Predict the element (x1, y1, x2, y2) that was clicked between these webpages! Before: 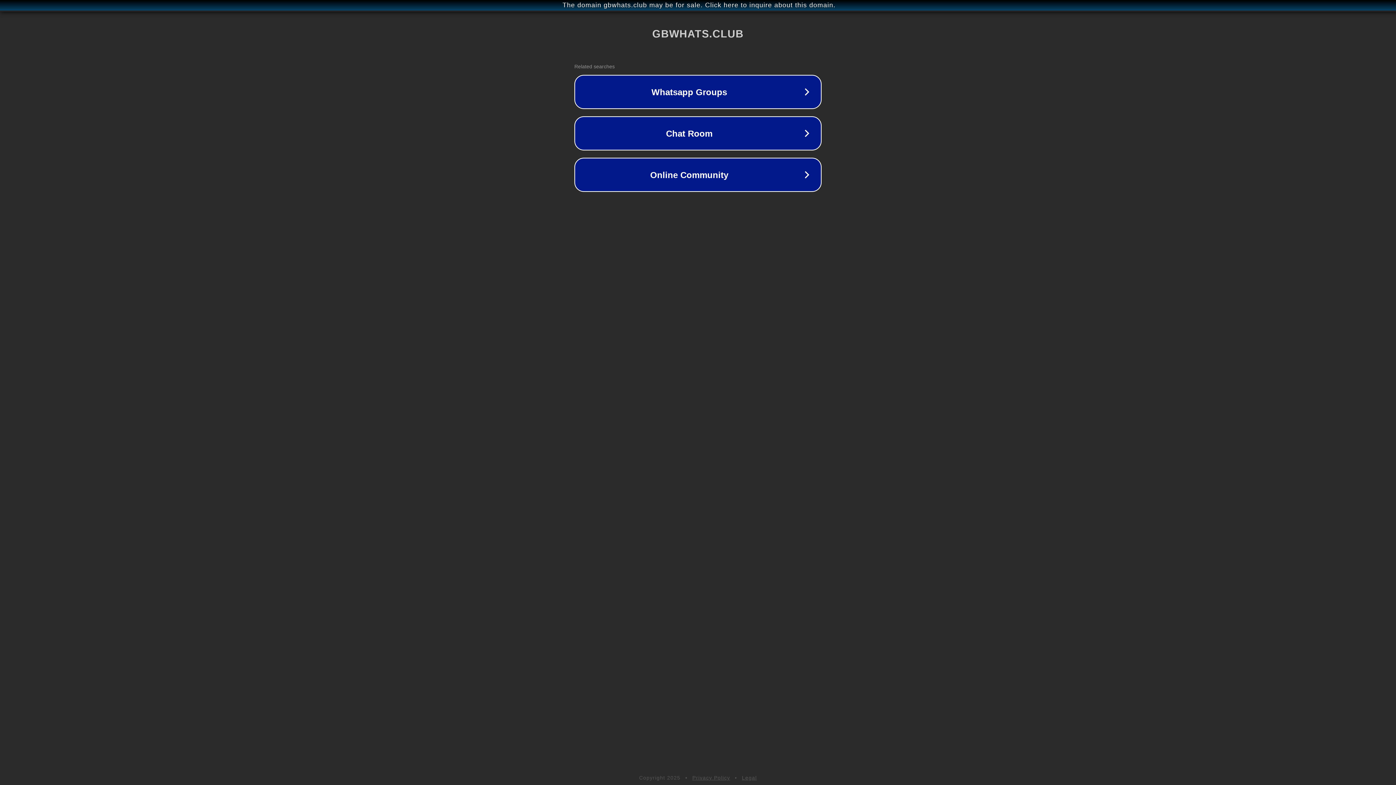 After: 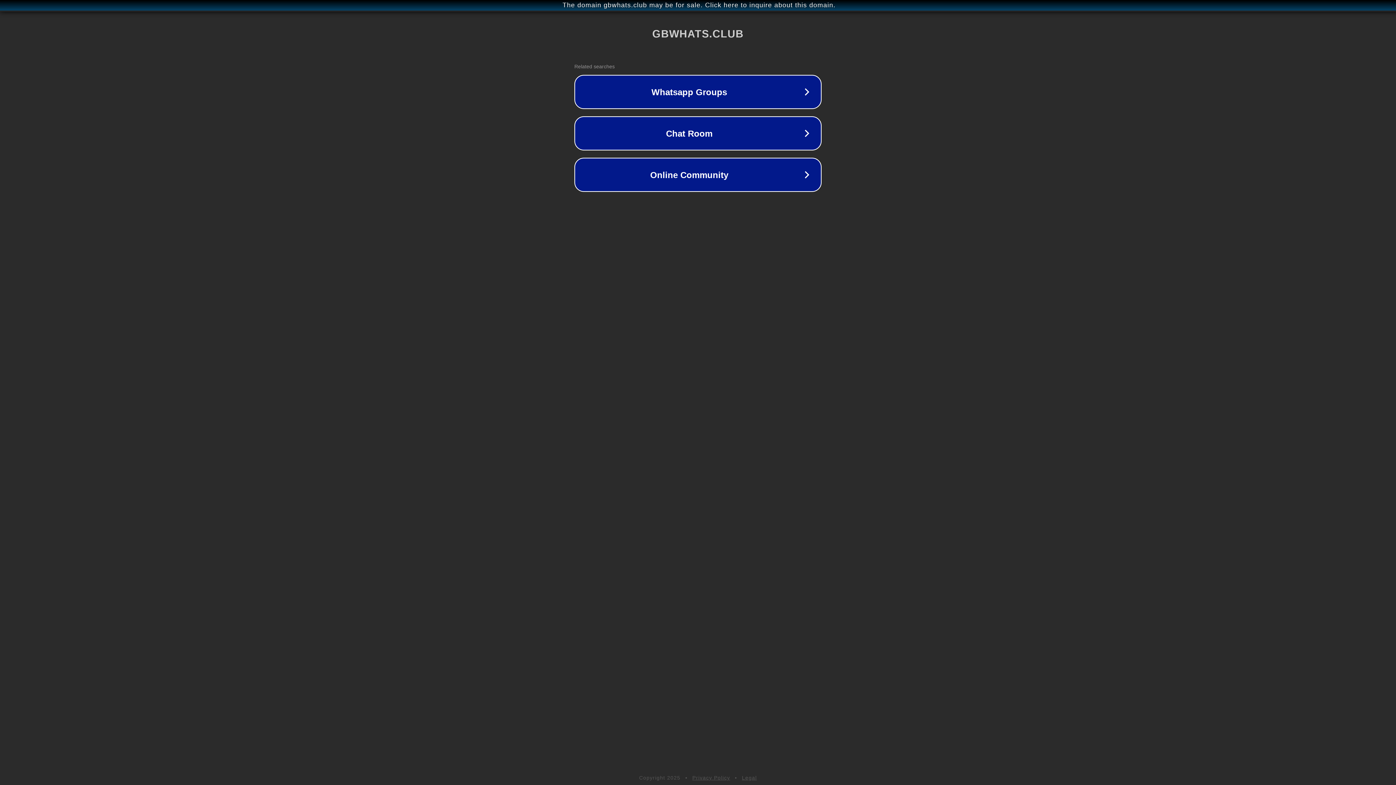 Action: label: Privacy Policy bbox: (692, 775, 730, 781)